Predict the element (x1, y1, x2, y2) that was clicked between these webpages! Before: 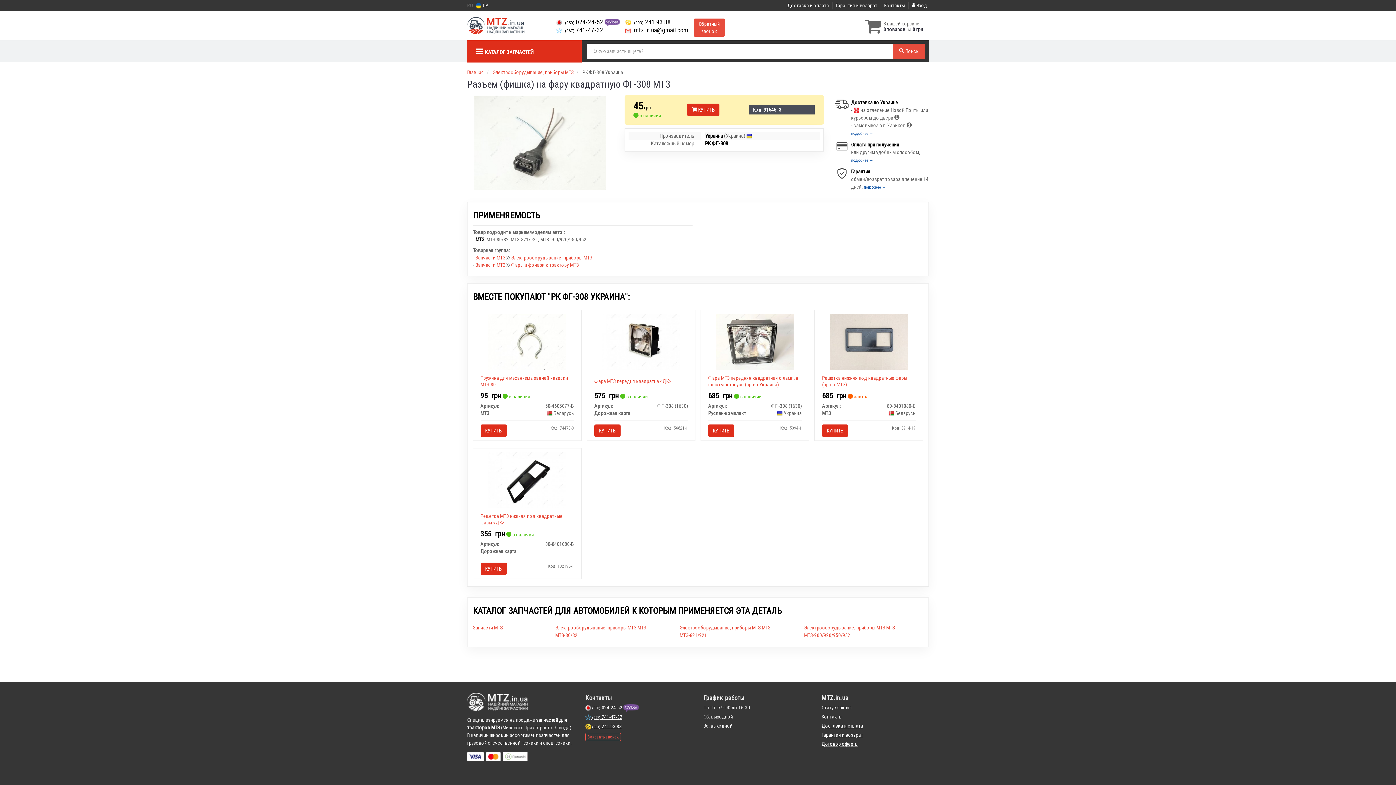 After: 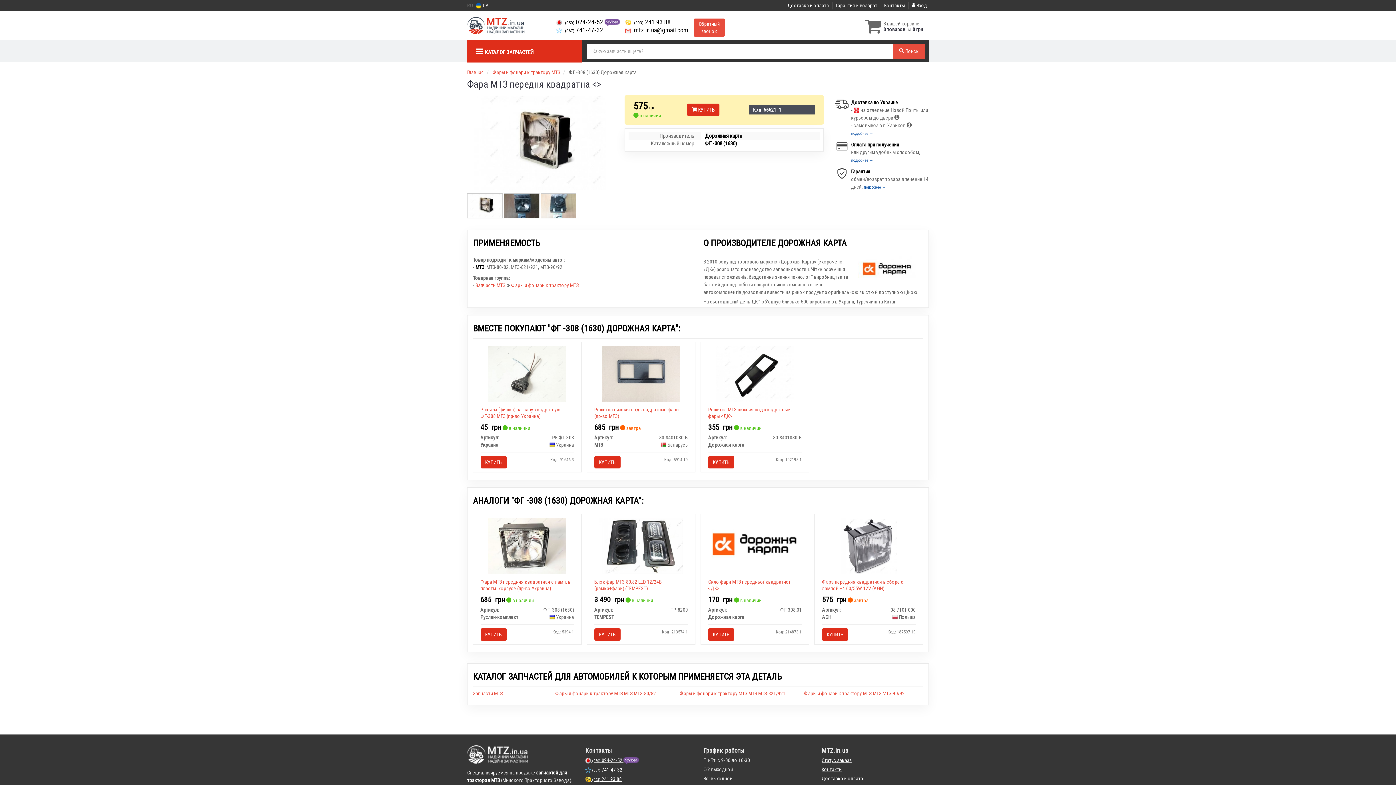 Action: bbox: (594, 370, 671, 392) label: Фара МТЗ передня квадратна <ДК>